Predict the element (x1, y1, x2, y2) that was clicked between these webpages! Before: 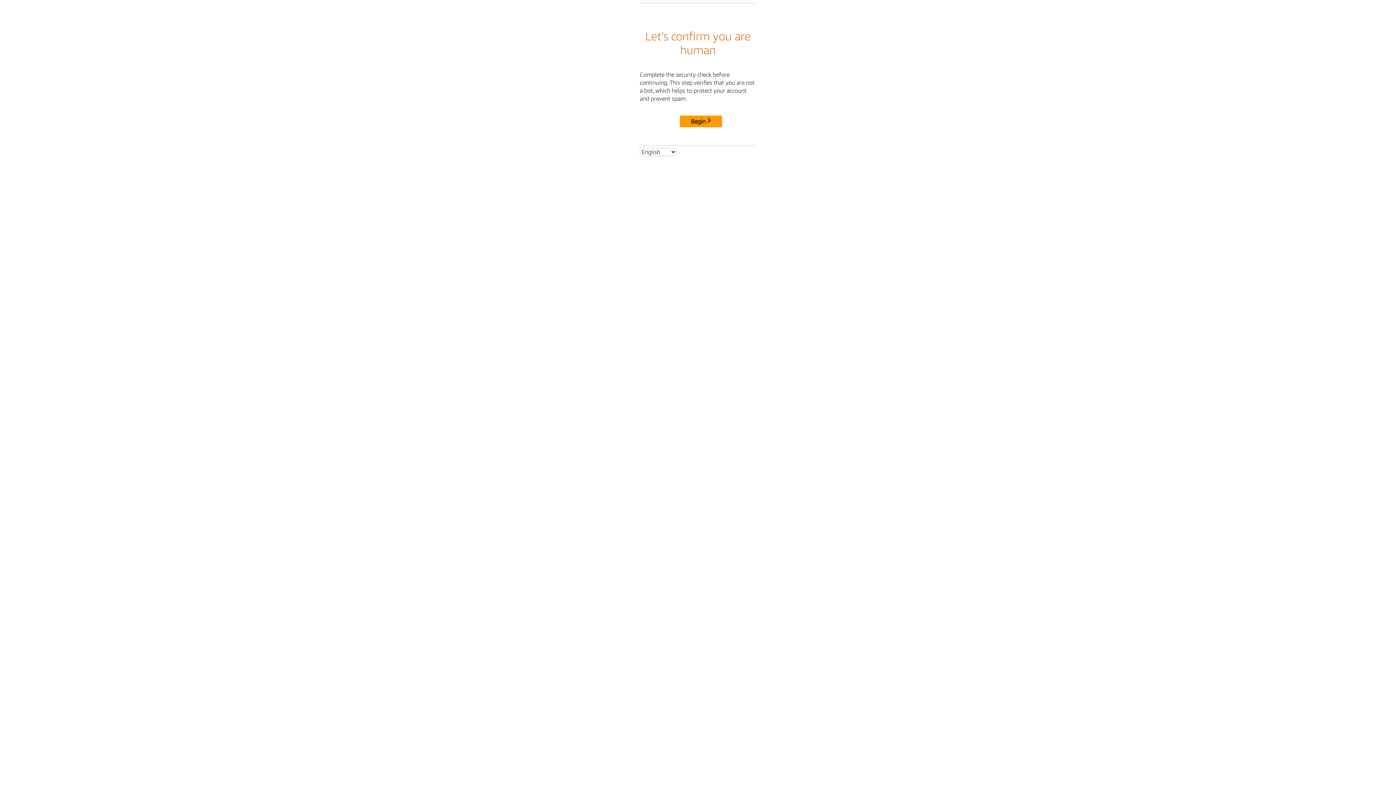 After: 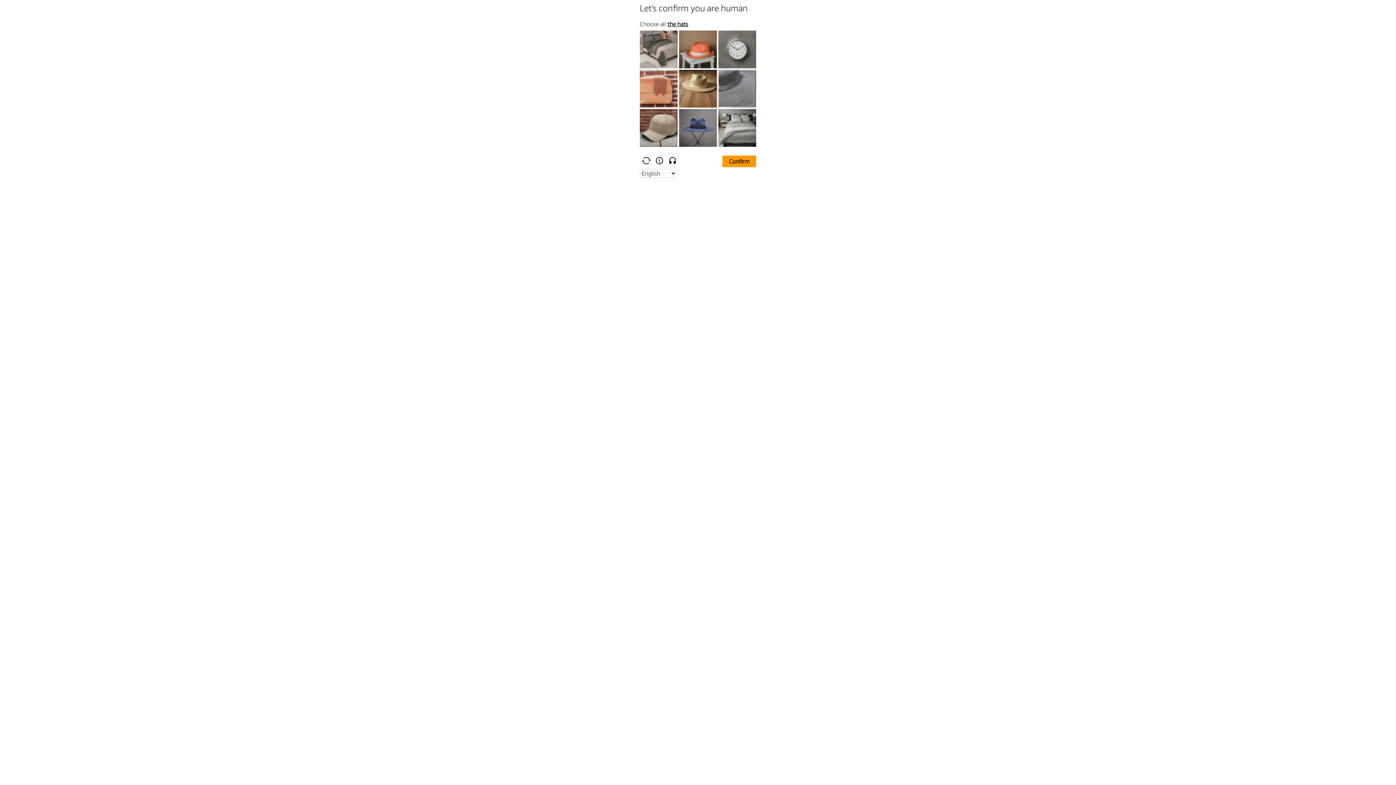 Action: bbox: (680, 115, 722, 127) label: Begin